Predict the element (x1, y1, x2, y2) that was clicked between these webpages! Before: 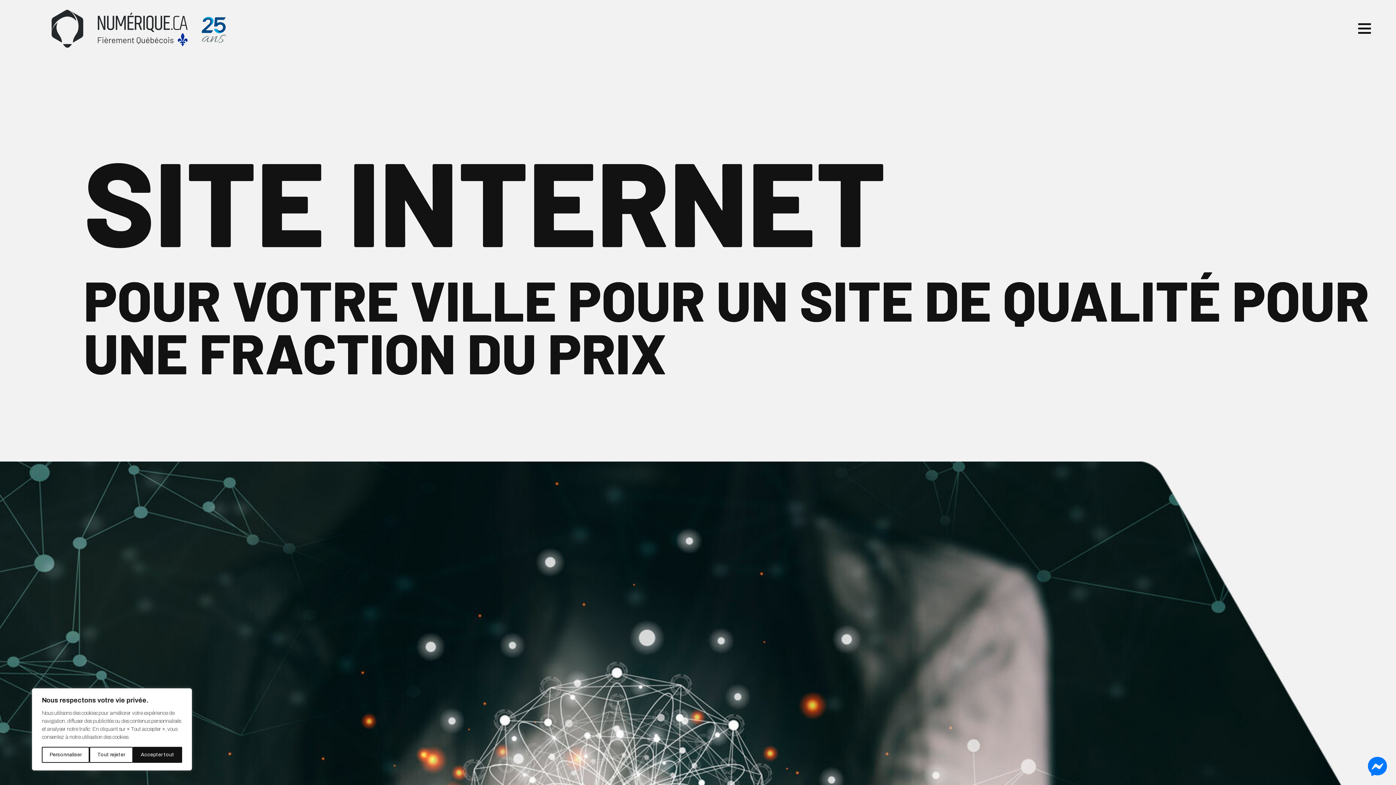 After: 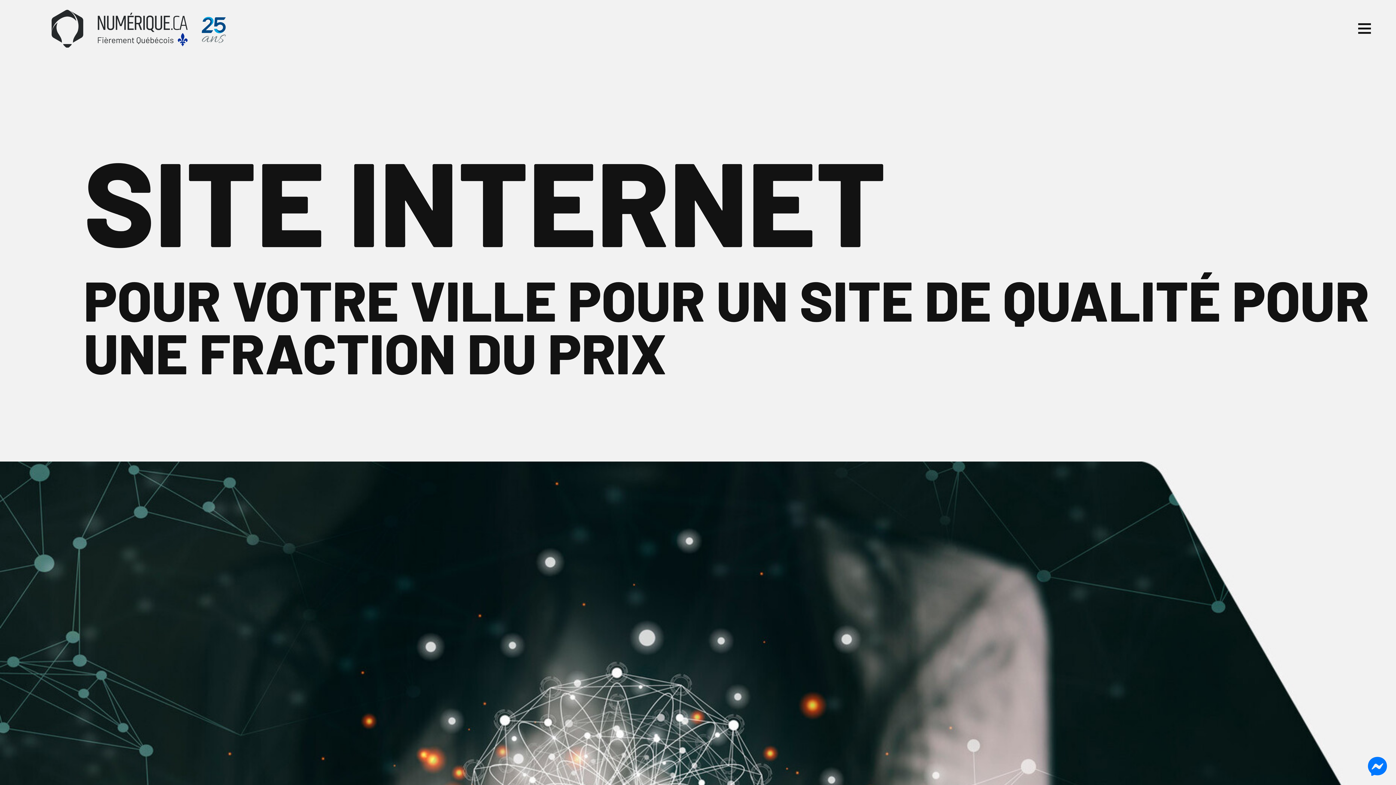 Action: label: Tout rejeter bbox: (89, 747, 132, 763)